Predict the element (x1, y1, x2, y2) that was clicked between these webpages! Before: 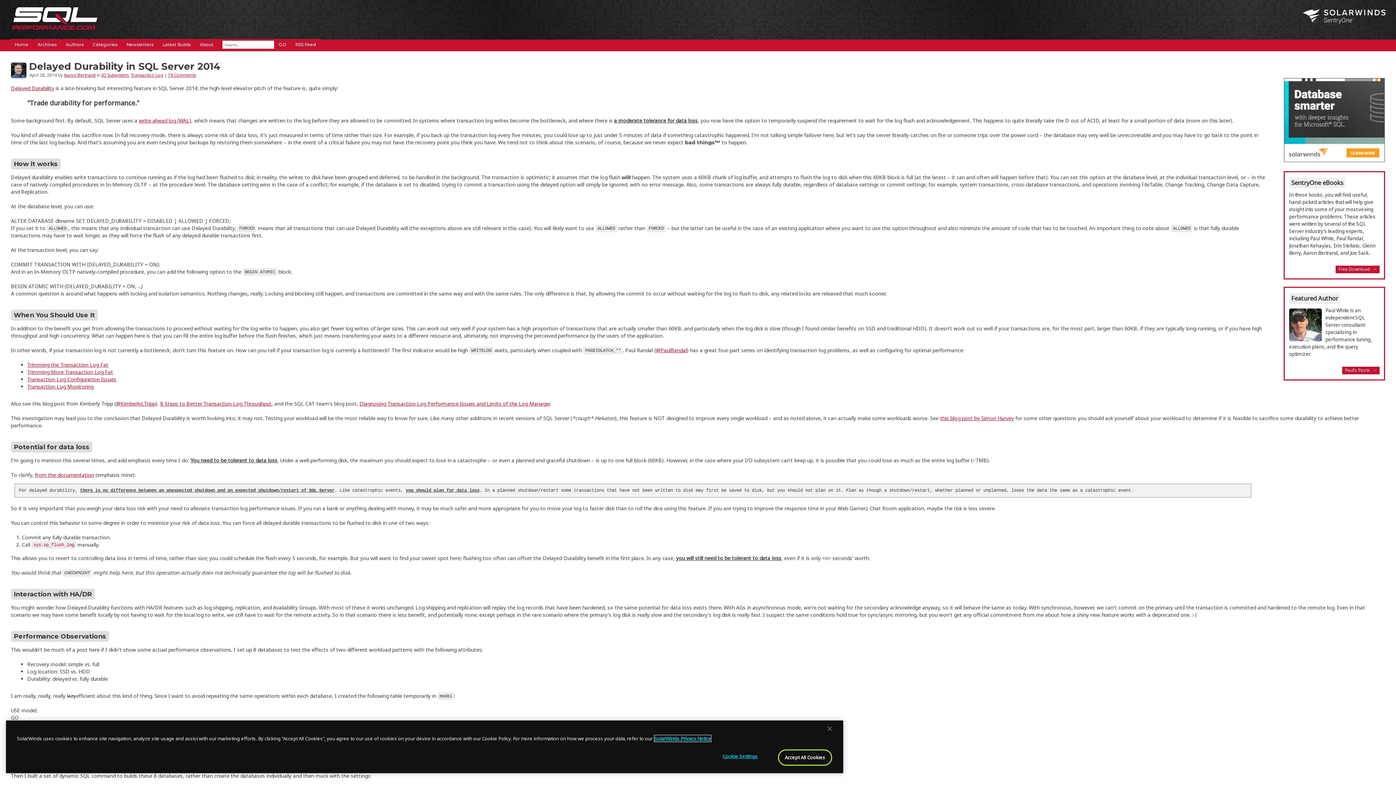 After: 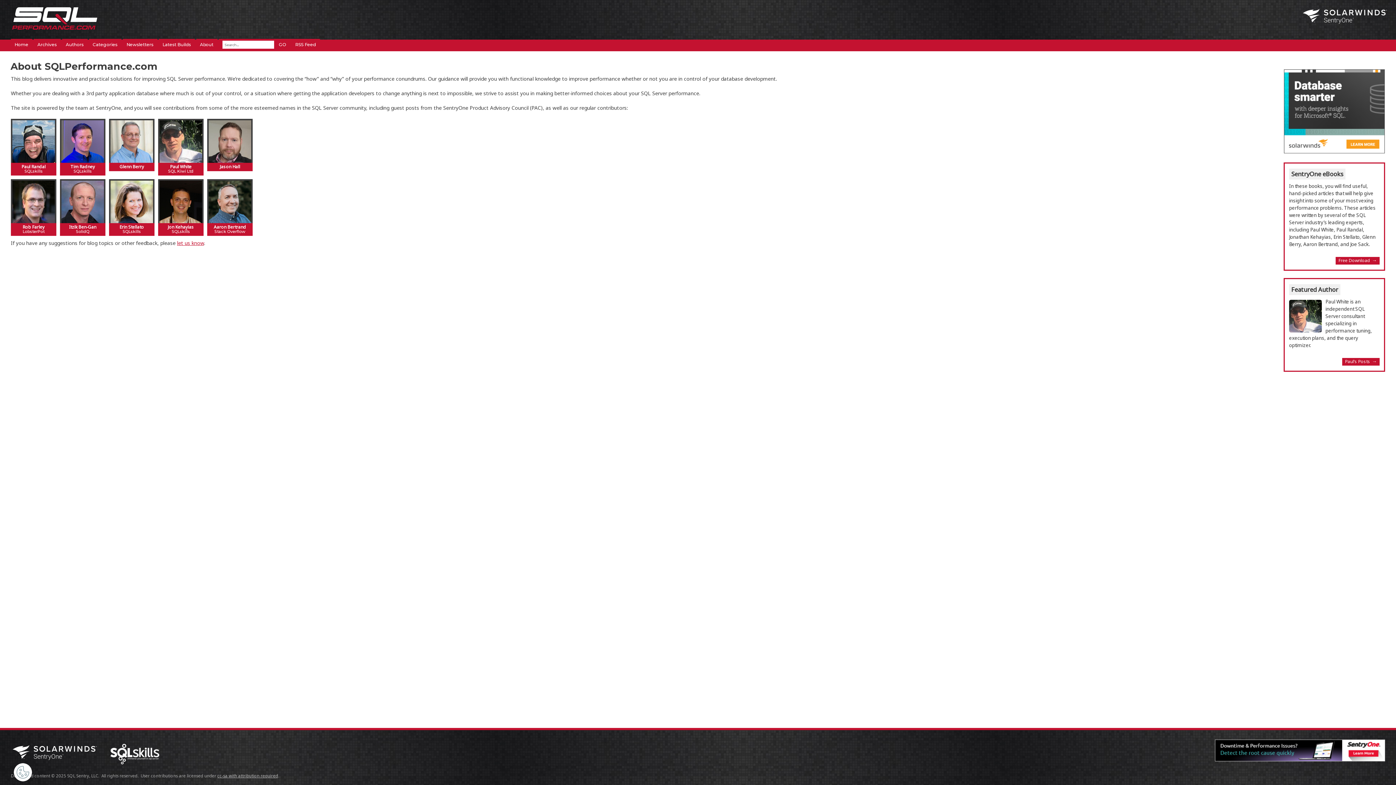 Action: label: About bbox: (196, 38, 217, 50)